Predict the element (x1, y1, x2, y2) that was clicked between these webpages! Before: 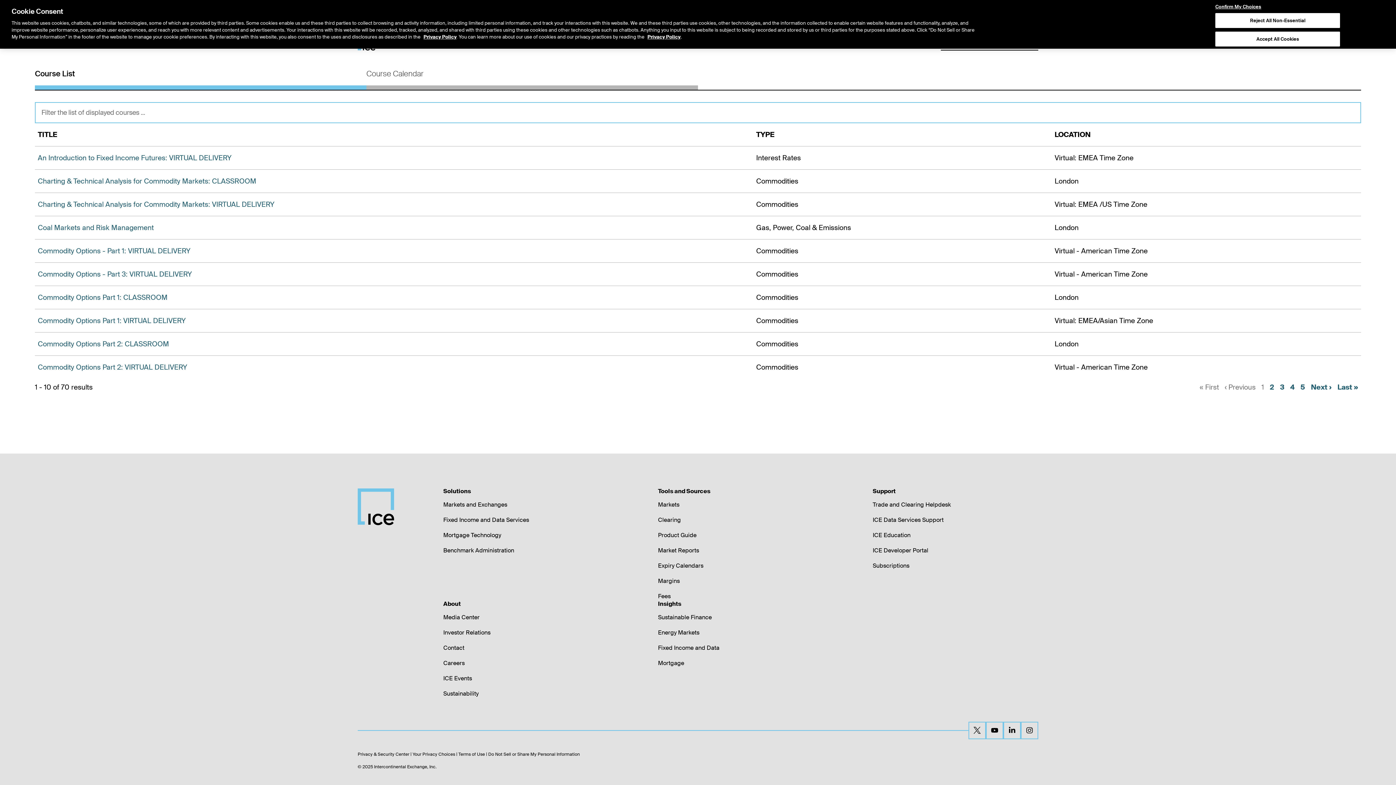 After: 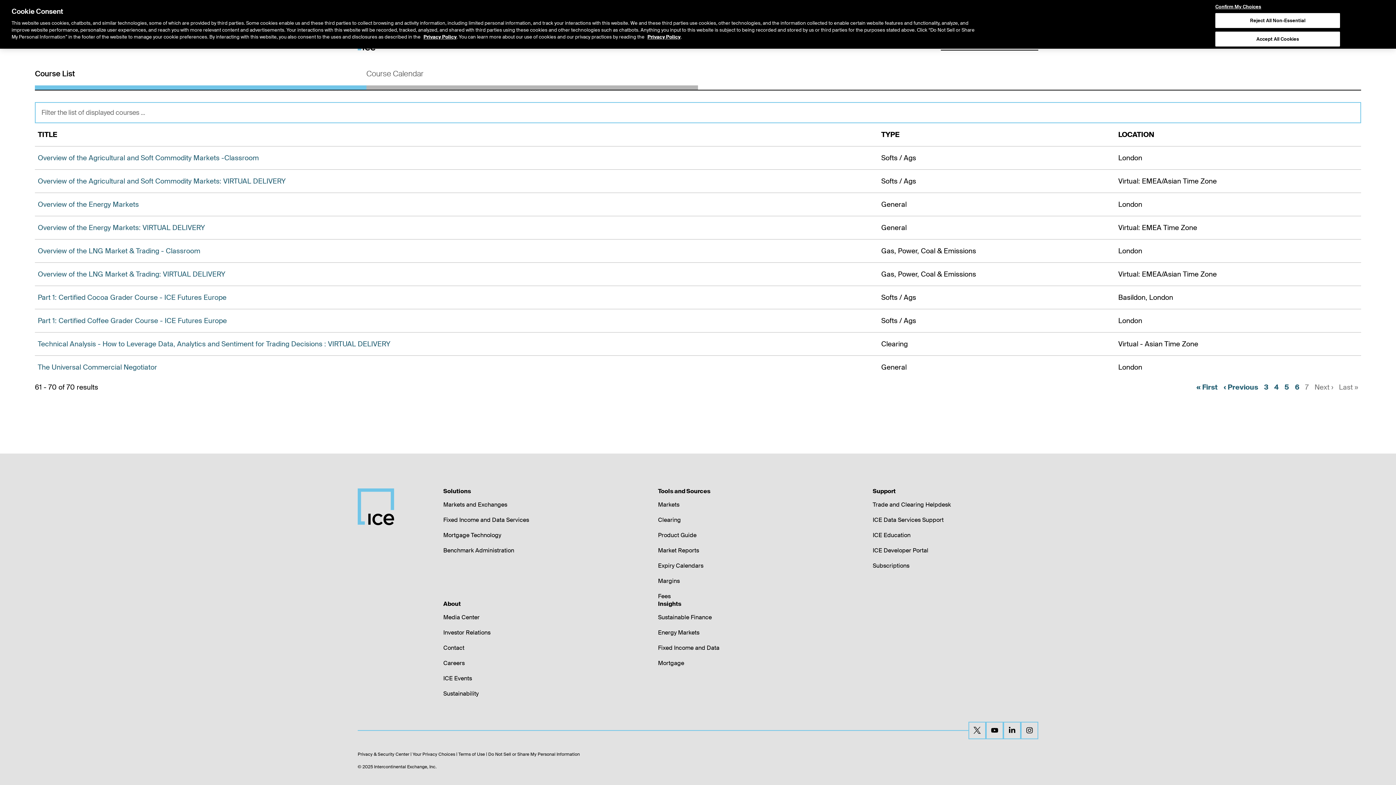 Action: label: Last » bbox: (1337, 382, 1358, 392)